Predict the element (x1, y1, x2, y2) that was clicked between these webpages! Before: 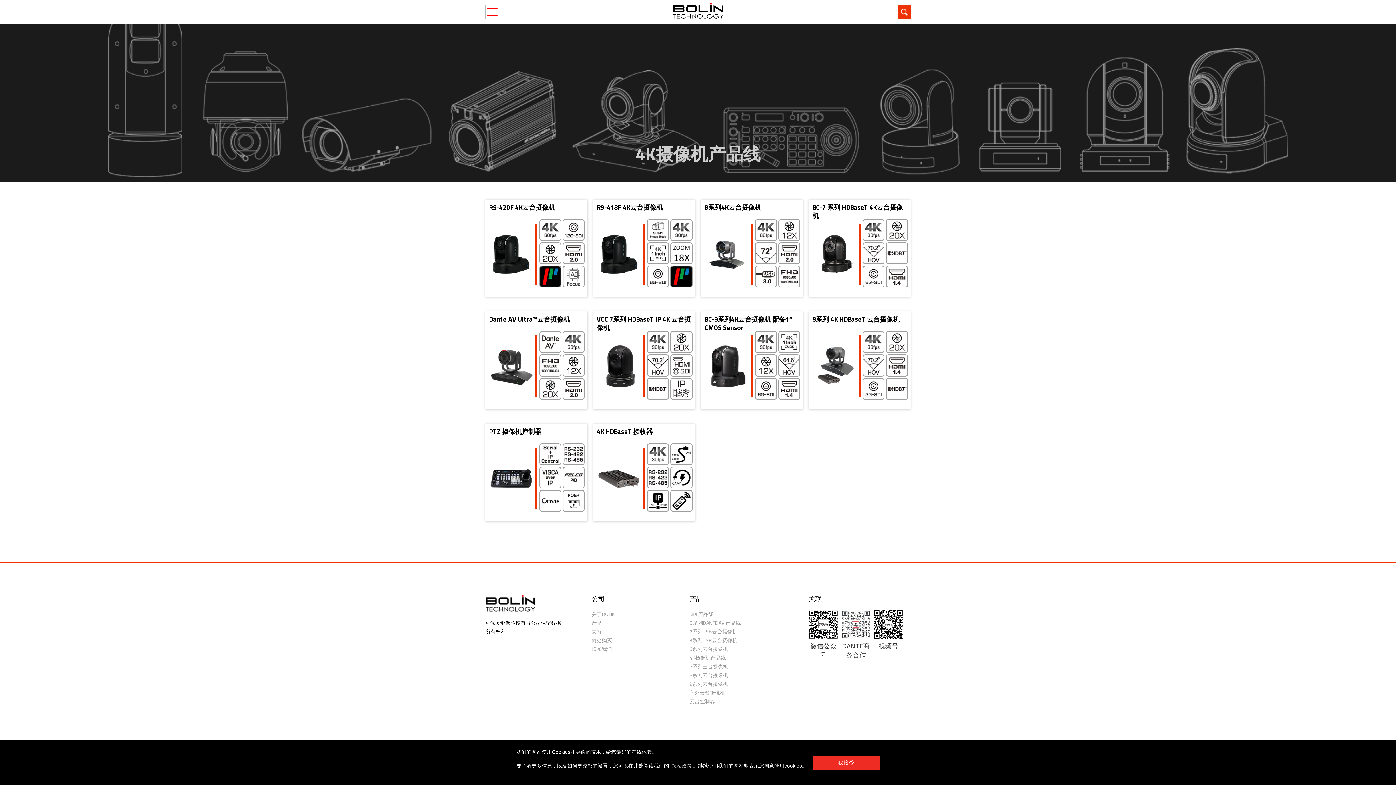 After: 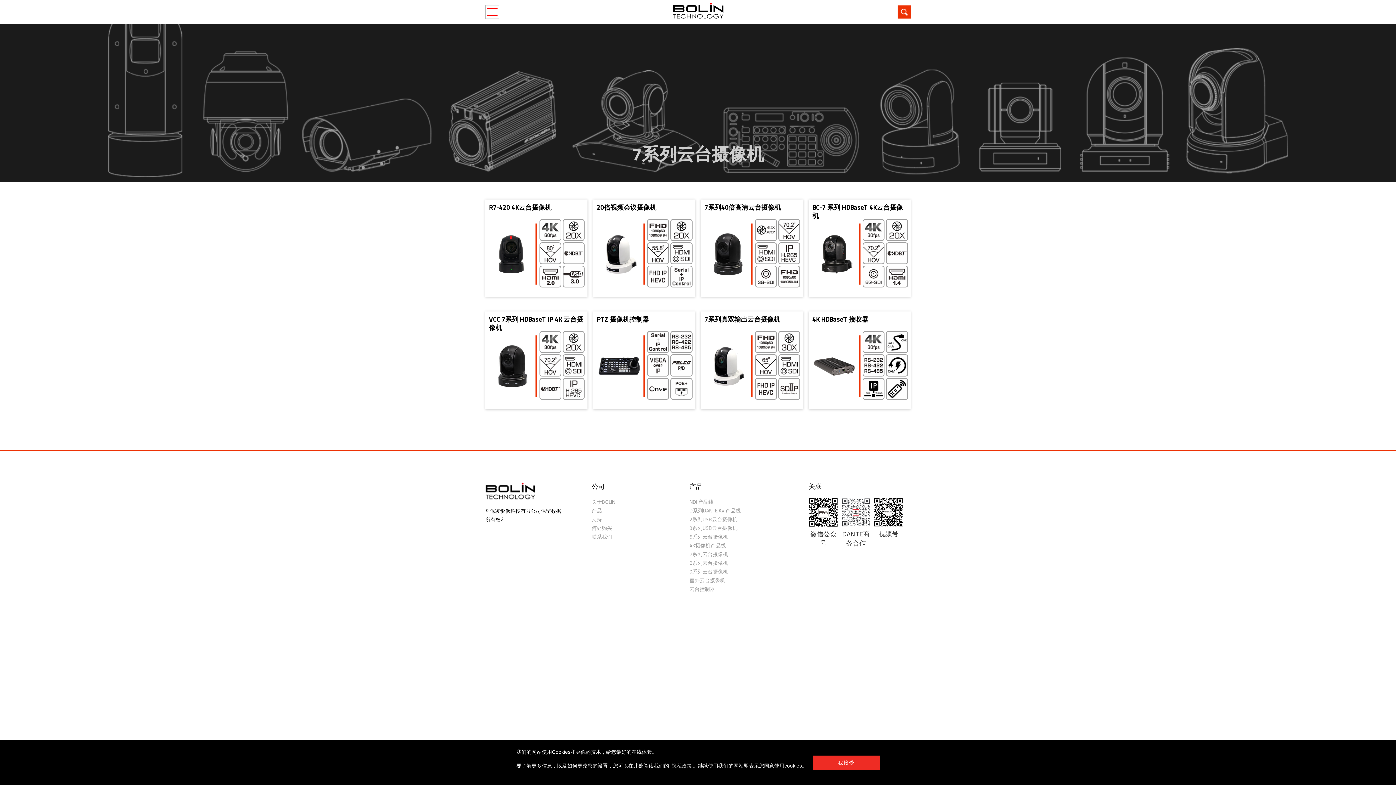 Action: label: 7系列云台摄像机 bbox: (689, 662, 728, 670)